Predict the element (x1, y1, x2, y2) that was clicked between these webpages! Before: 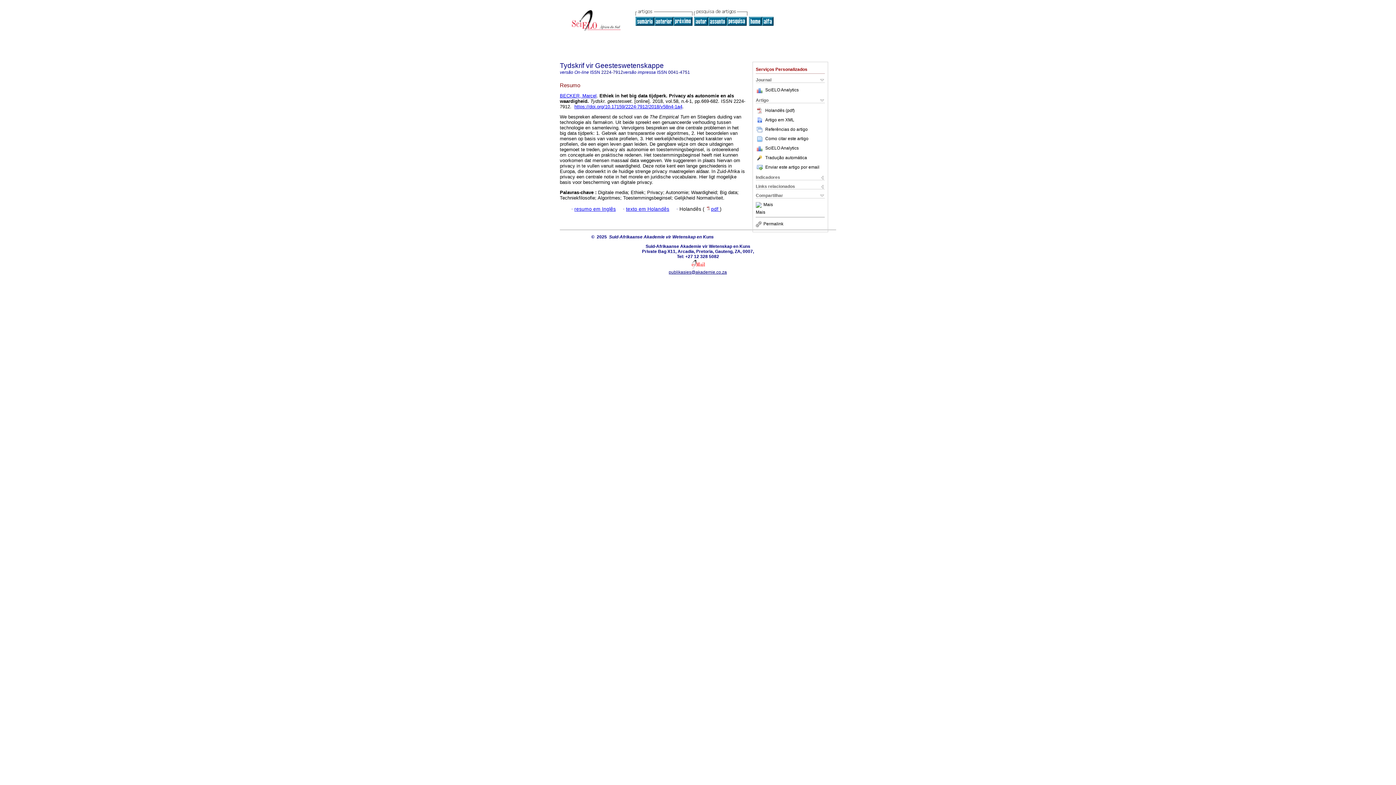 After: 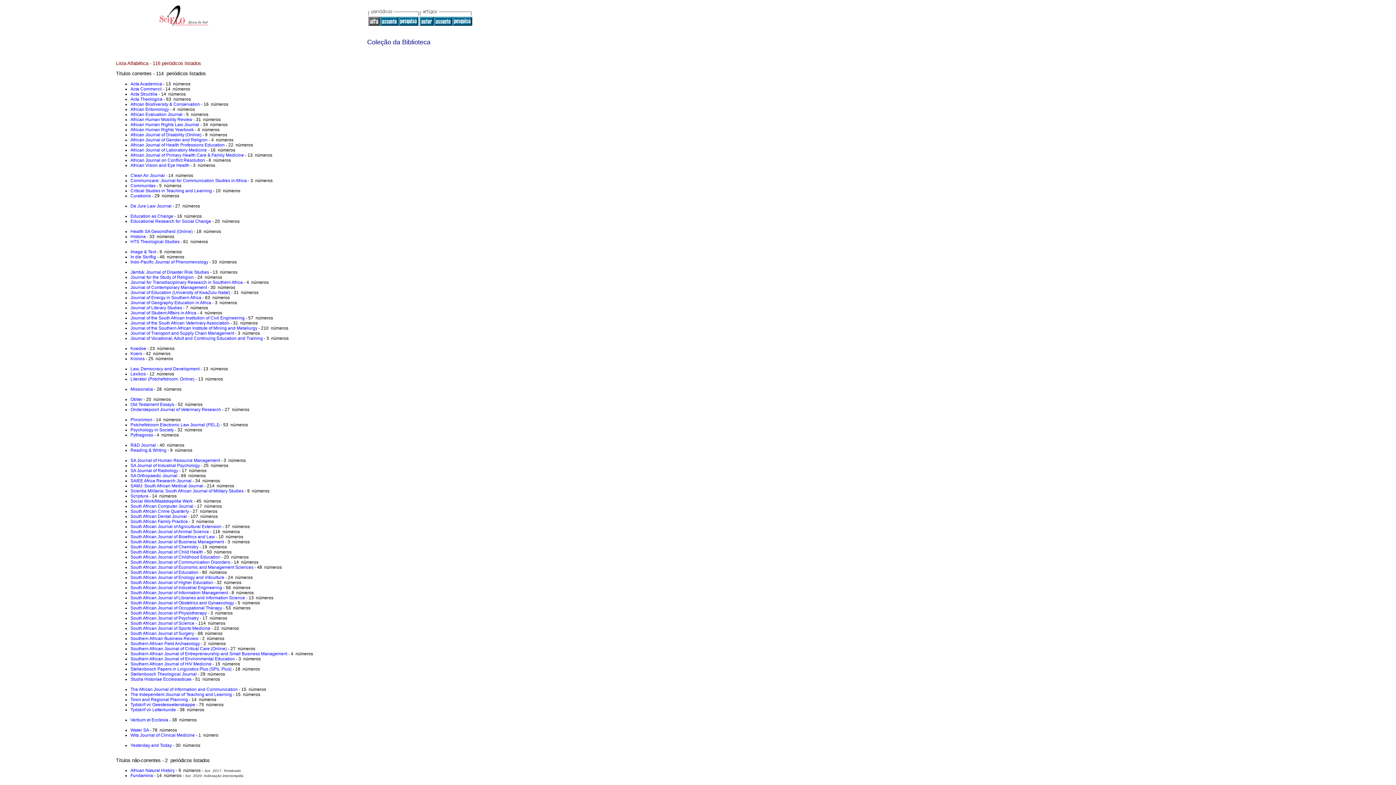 Action: bbox: (762, 21, 773, 26)